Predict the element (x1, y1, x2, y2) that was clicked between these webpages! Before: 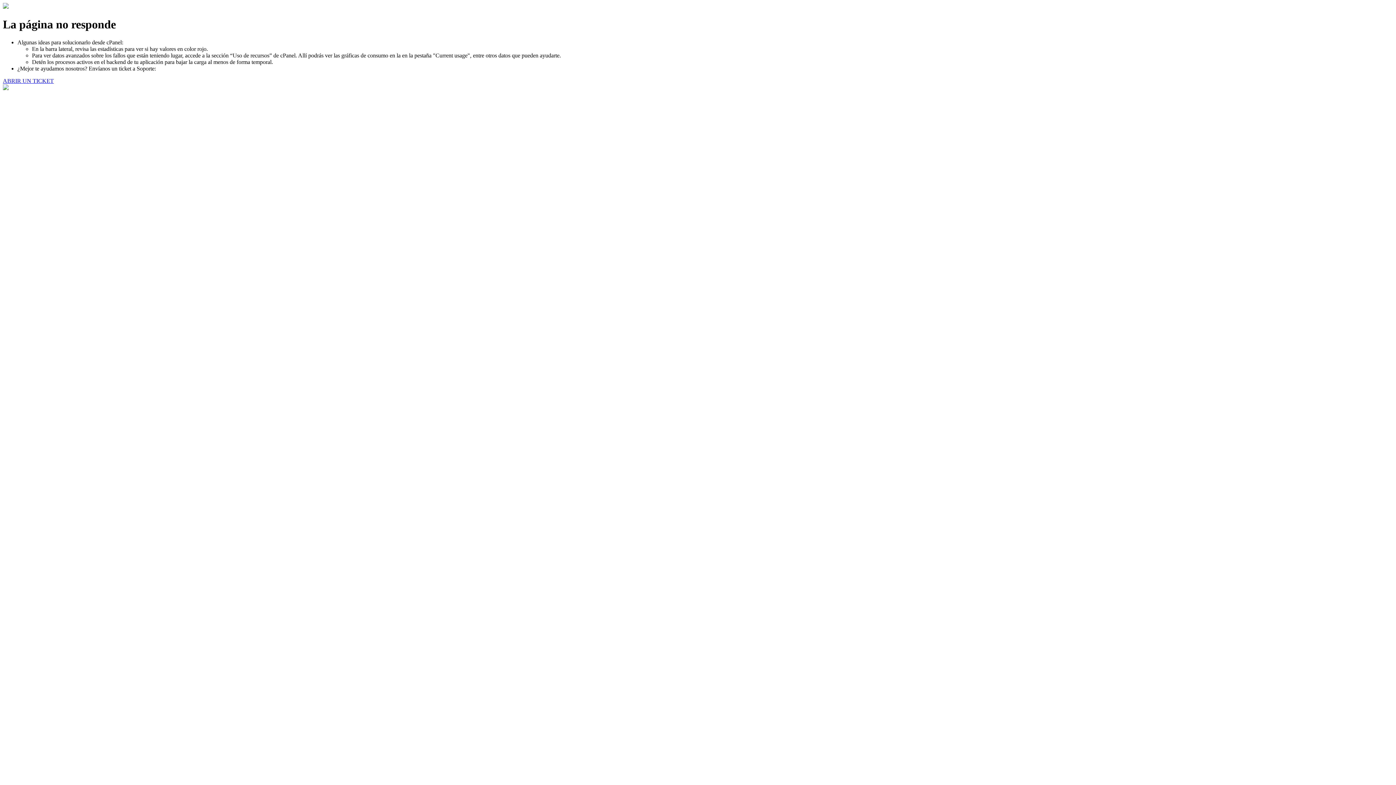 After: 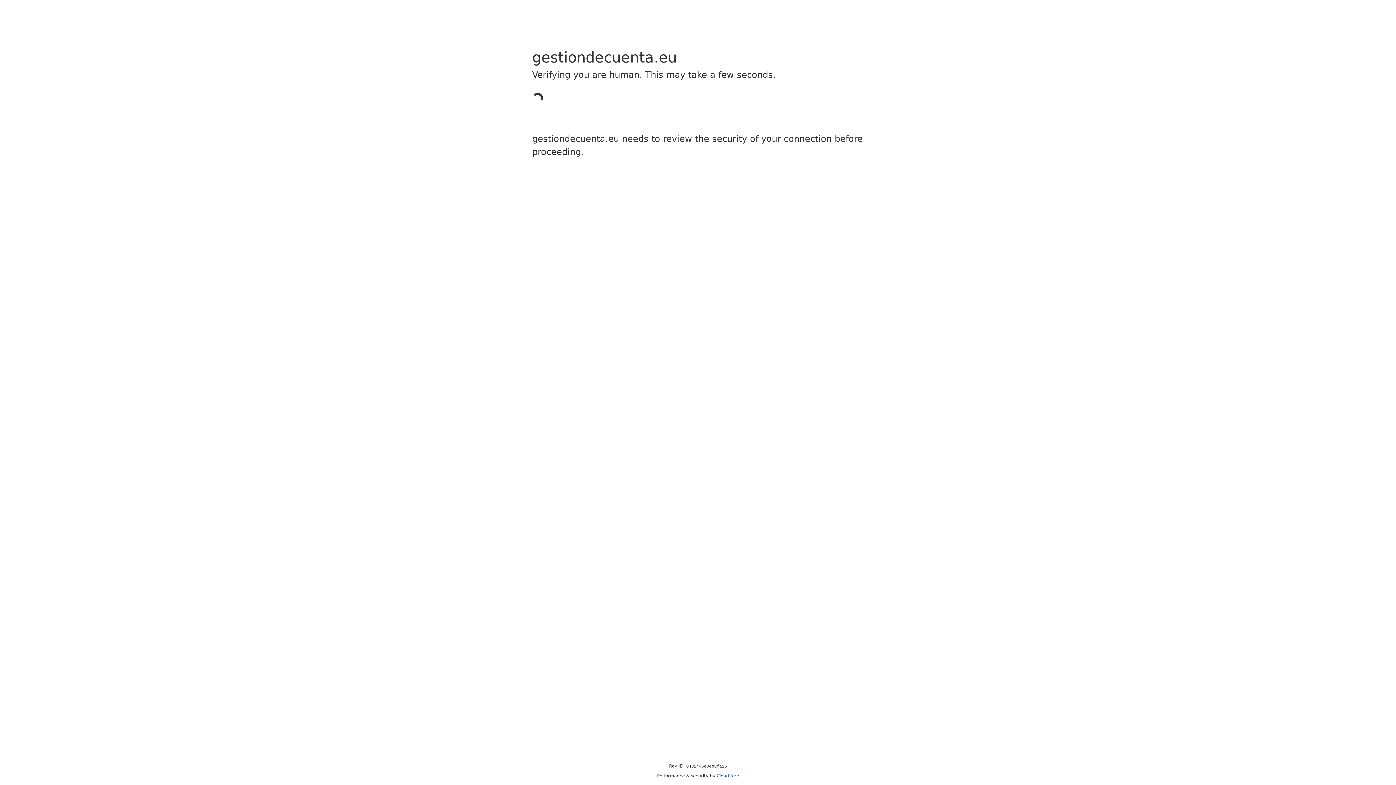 Action: bbox: (2, 77, 53, 83) label: ABRIR UN TICKET